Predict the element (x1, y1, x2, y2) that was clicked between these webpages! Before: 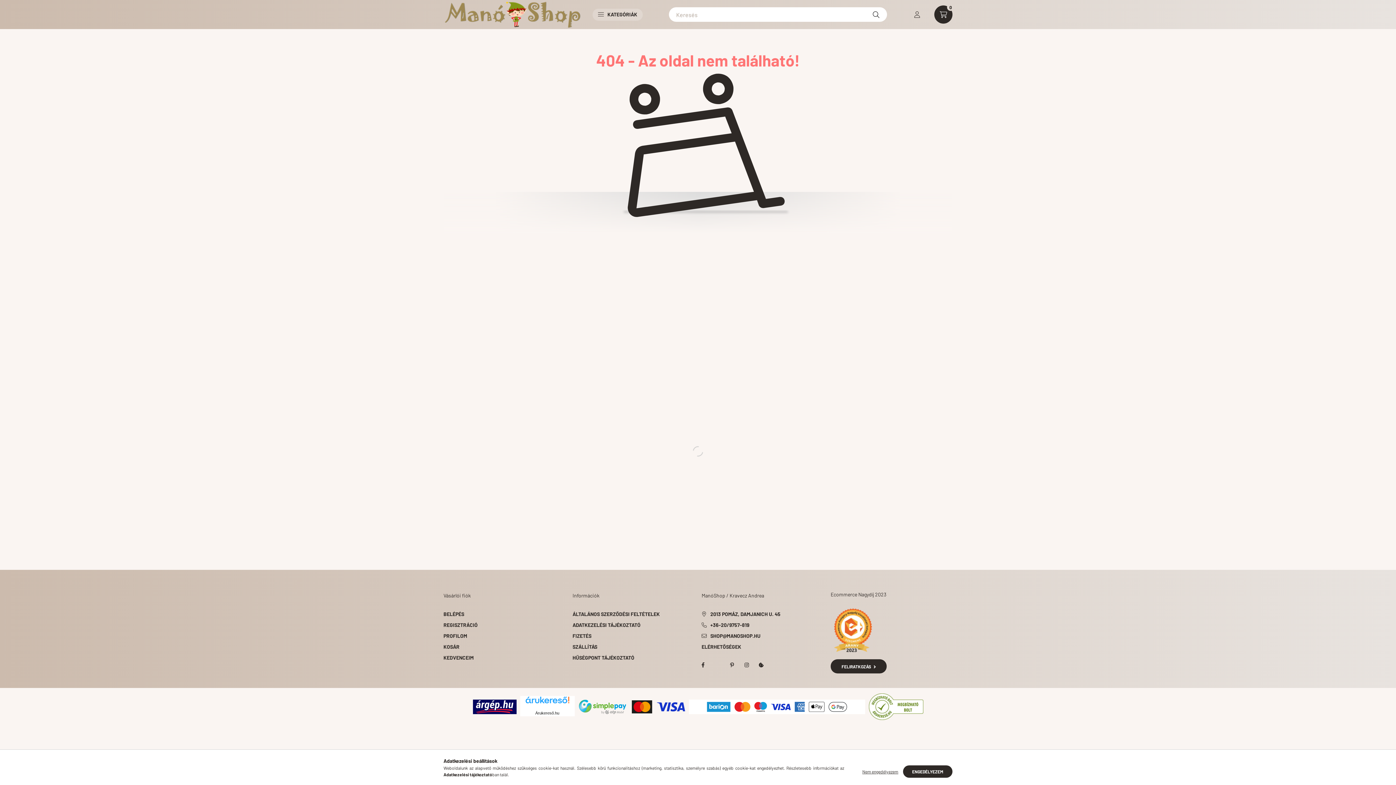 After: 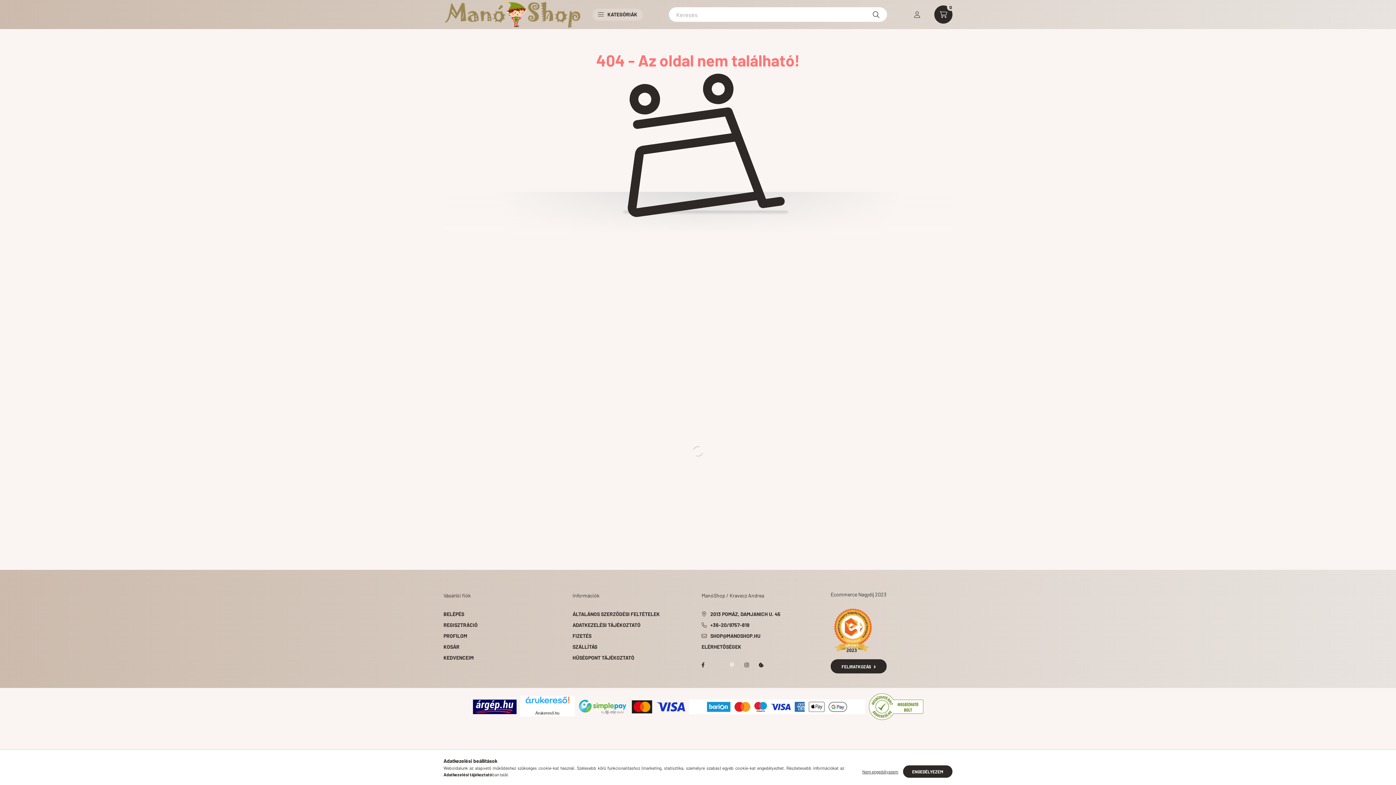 Action: bbox: (725, 658, 739, 672) label: PINTEREST